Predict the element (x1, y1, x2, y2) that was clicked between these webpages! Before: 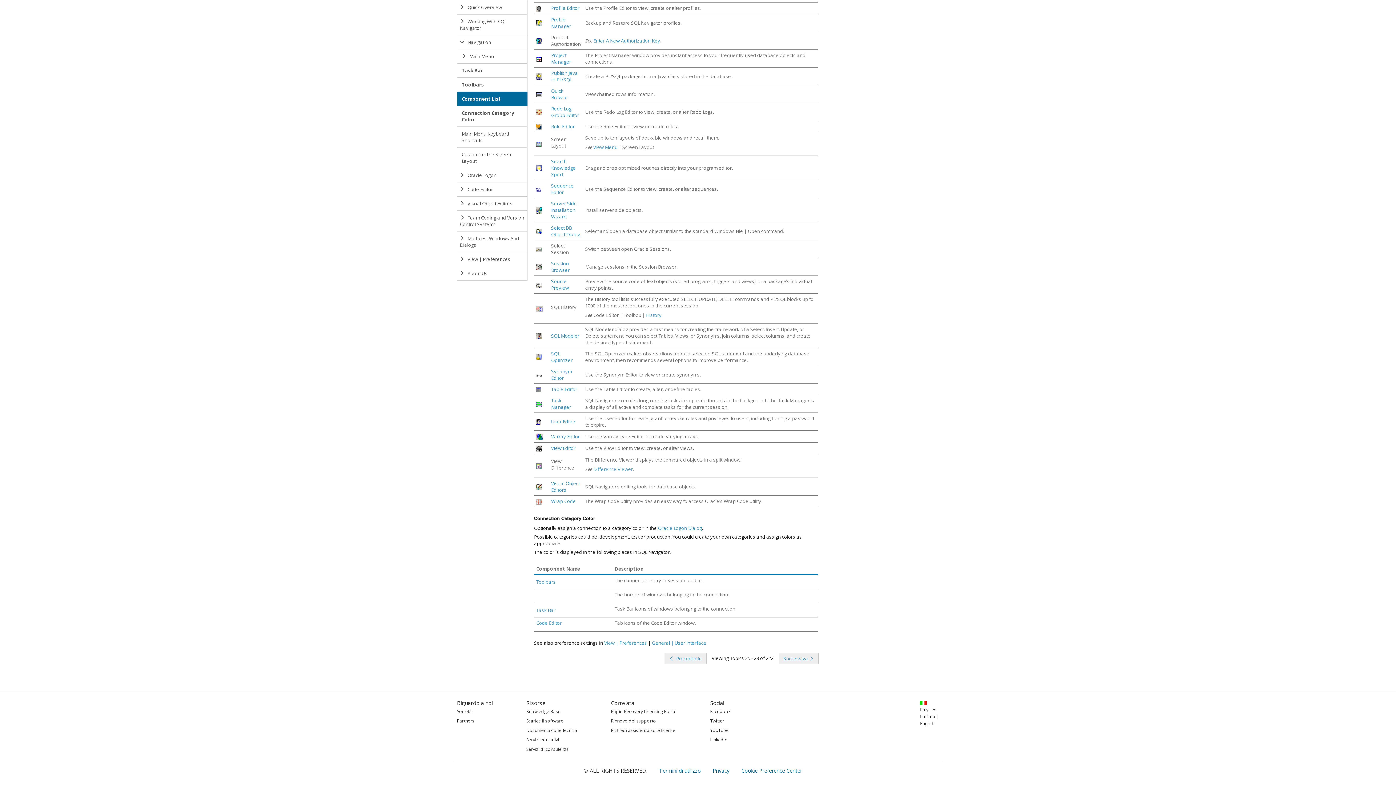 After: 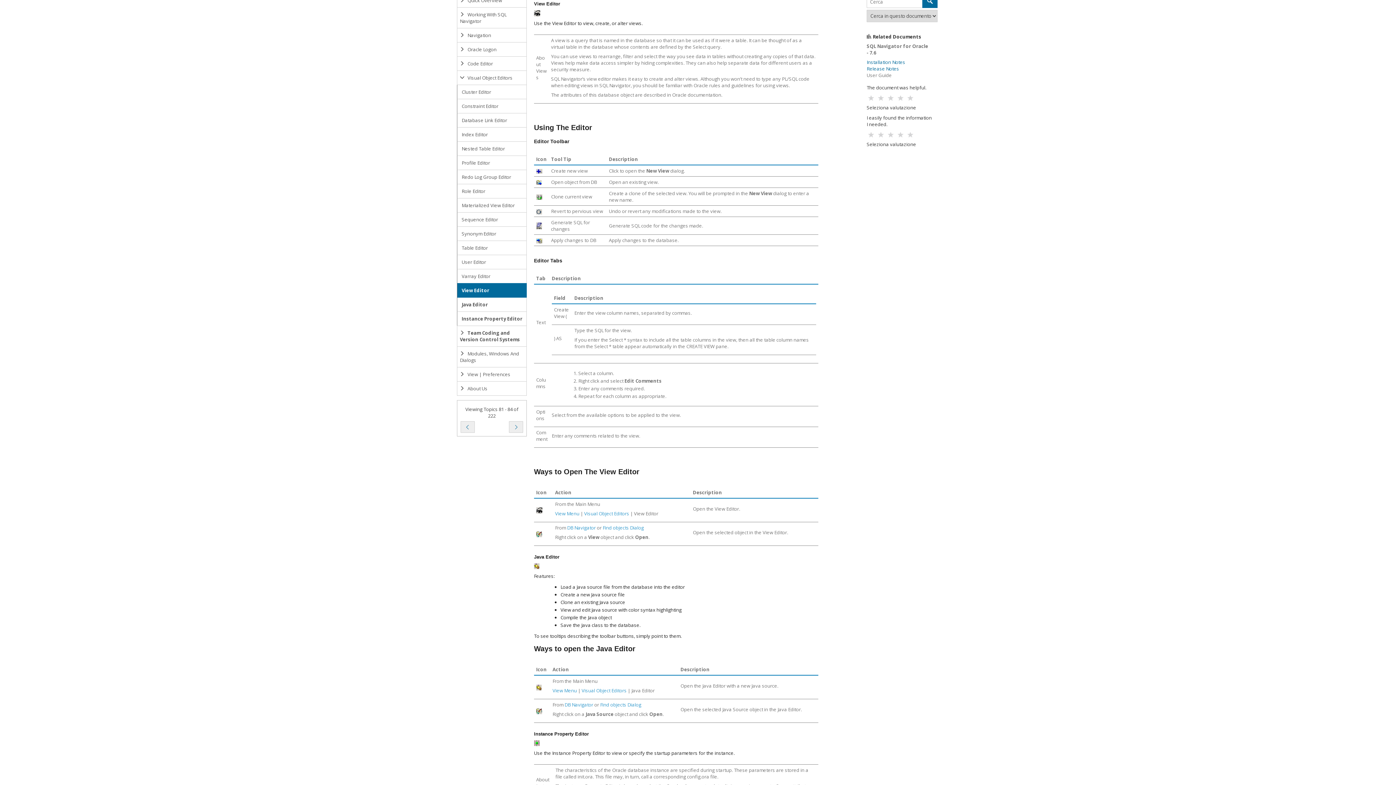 Action: bbox: (551, 442, 575, 454) label: View Editor